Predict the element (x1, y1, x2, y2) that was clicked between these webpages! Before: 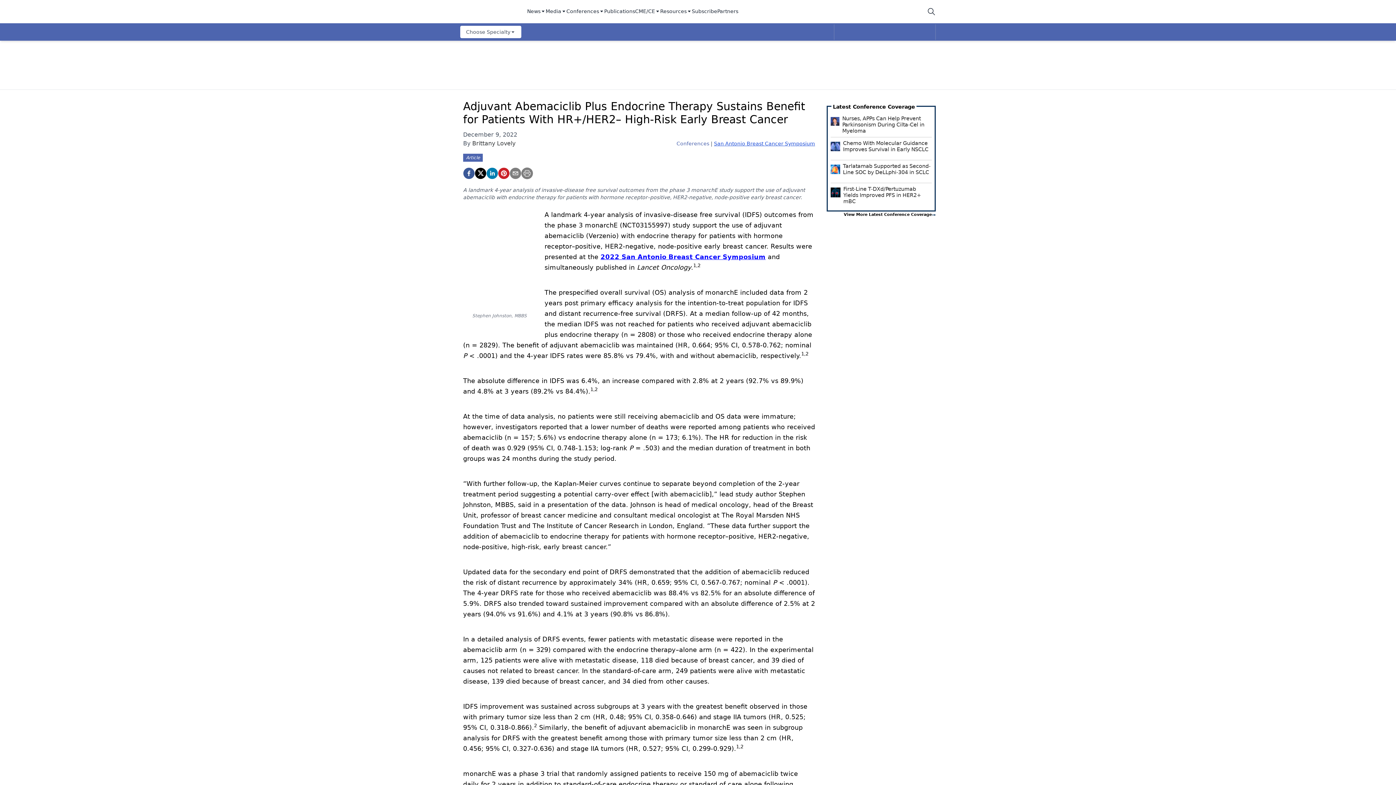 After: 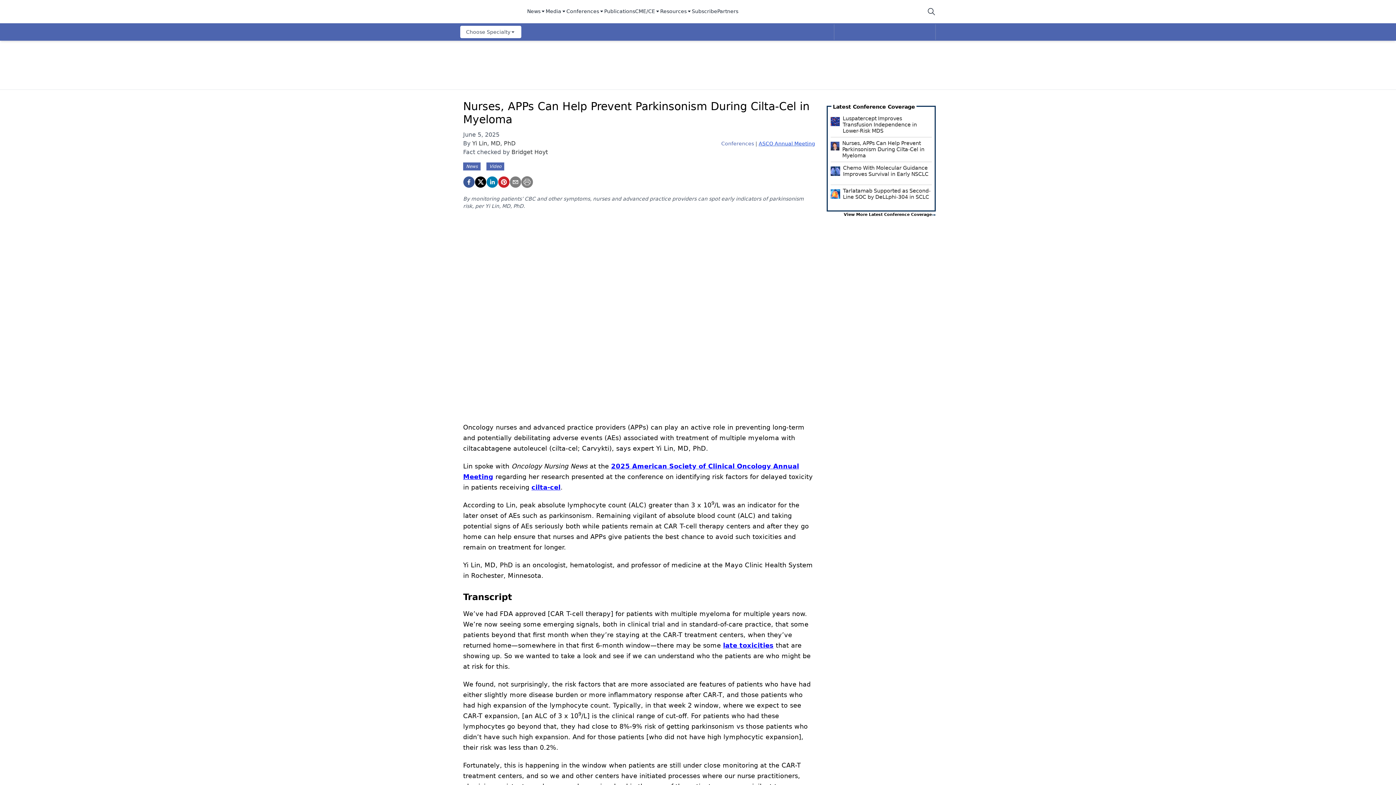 Action: bbox: (830, 115, 932, 137) label: Nurses, APPs Can Help Prevent Parkinsonism During Cilta-Cel in Myeloma